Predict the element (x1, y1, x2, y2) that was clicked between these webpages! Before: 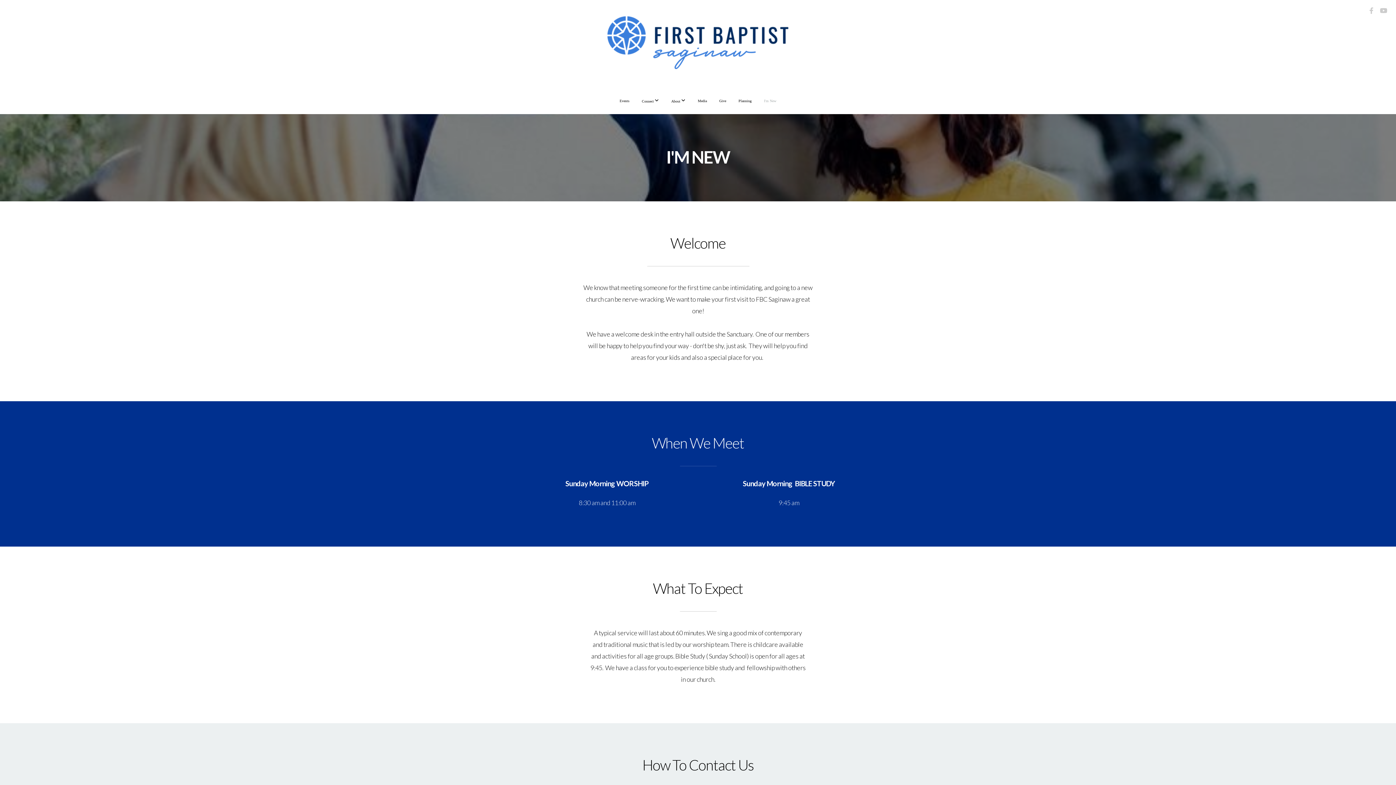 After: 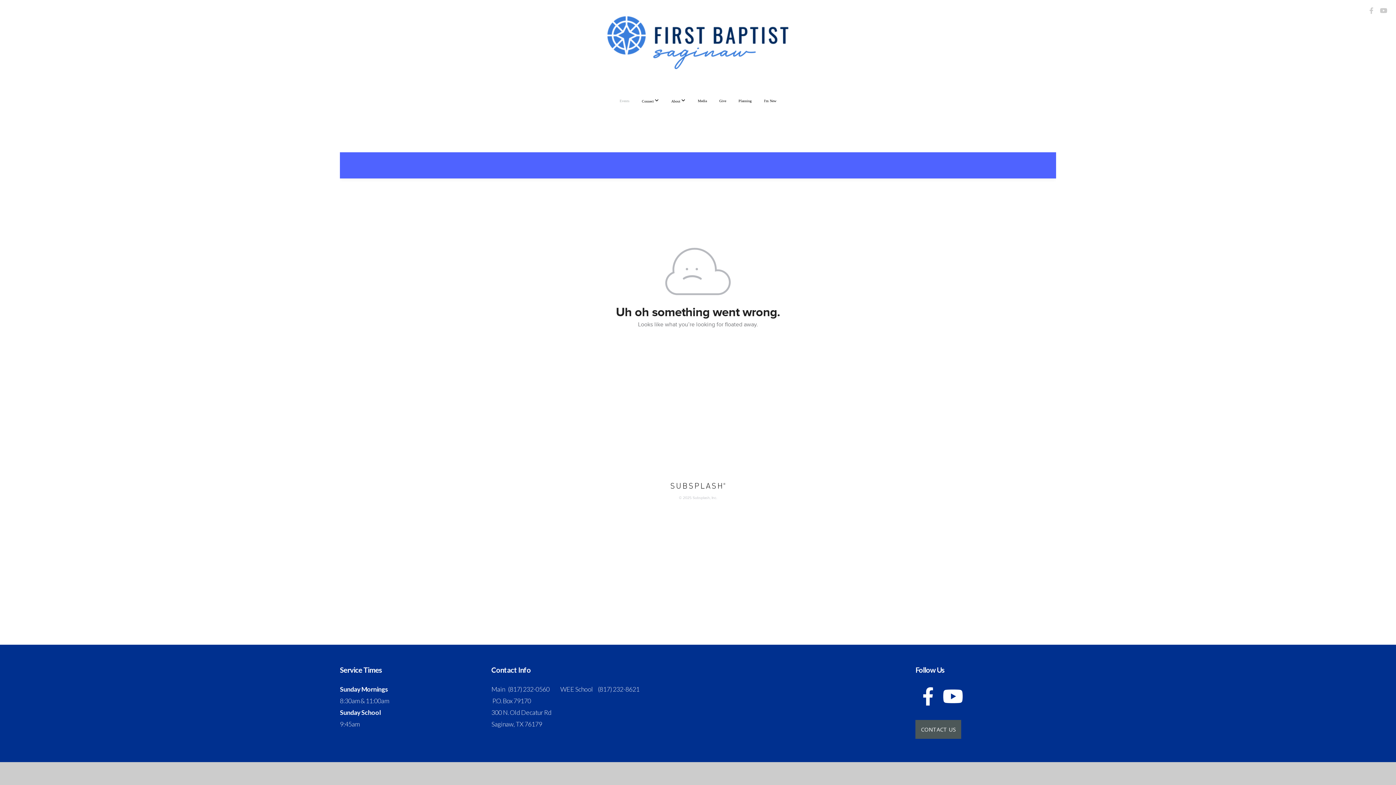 Action: label: Events bbox: (614, 91, 635, 110)